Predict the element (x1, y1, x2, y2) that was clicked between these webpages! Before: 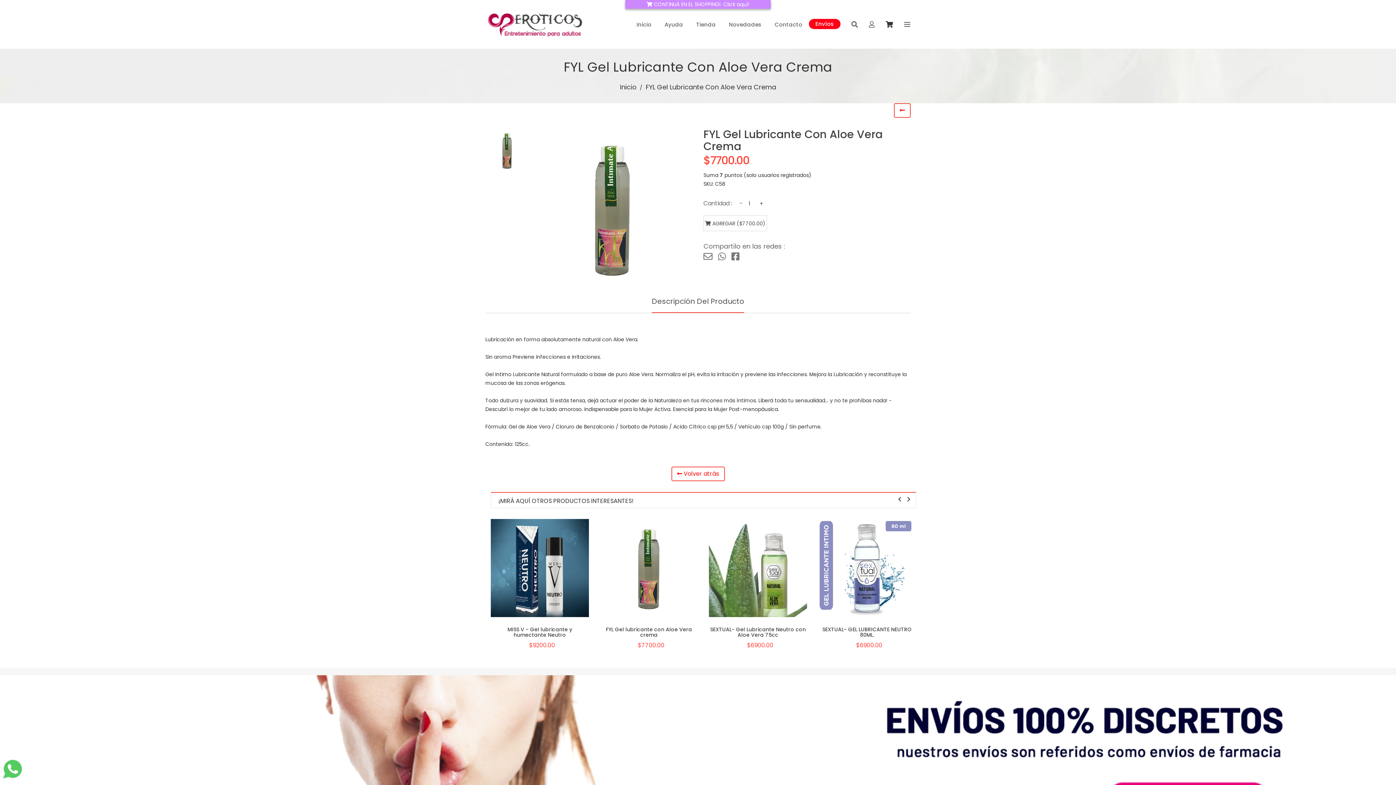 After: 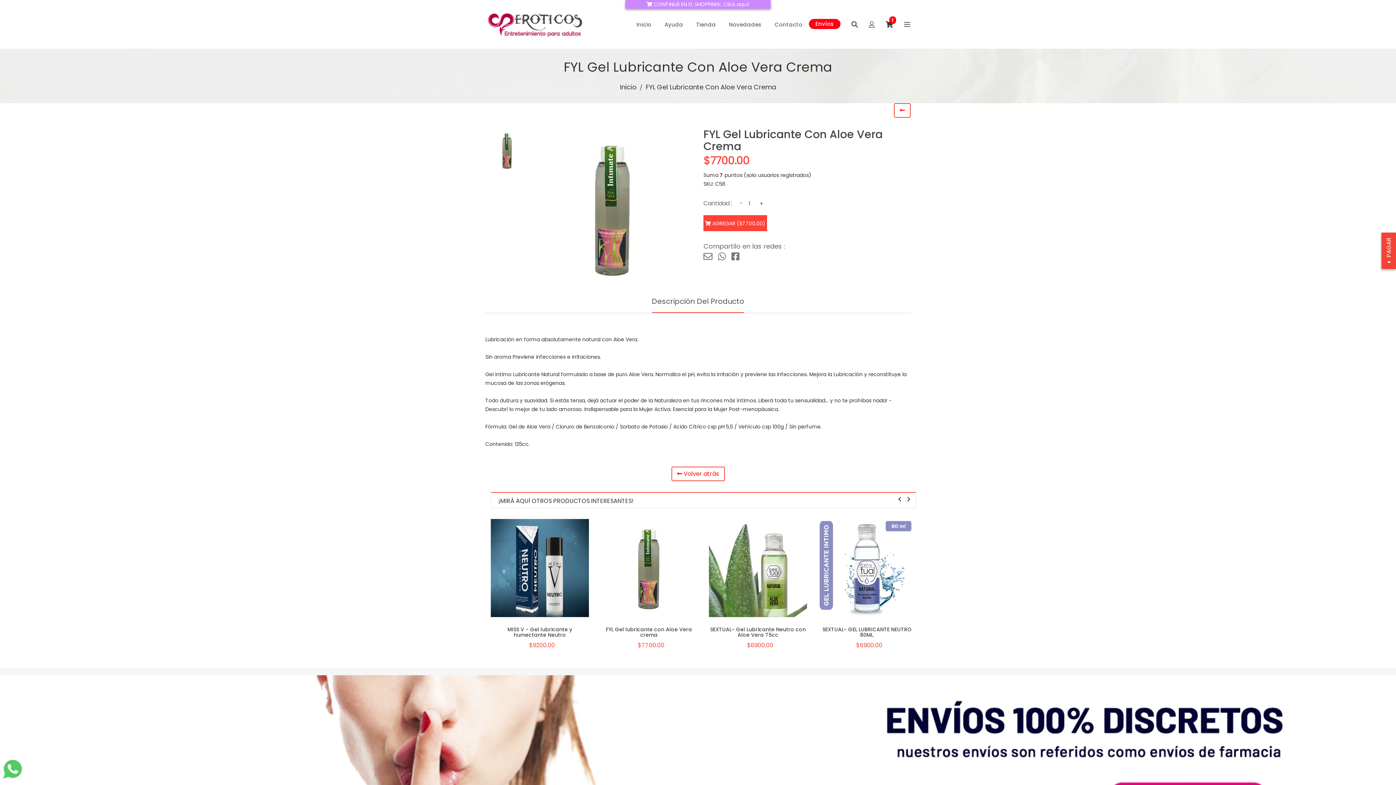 Action: bbox: (703, 215, 767, 231) label:  AGREGAR ($7700.00)